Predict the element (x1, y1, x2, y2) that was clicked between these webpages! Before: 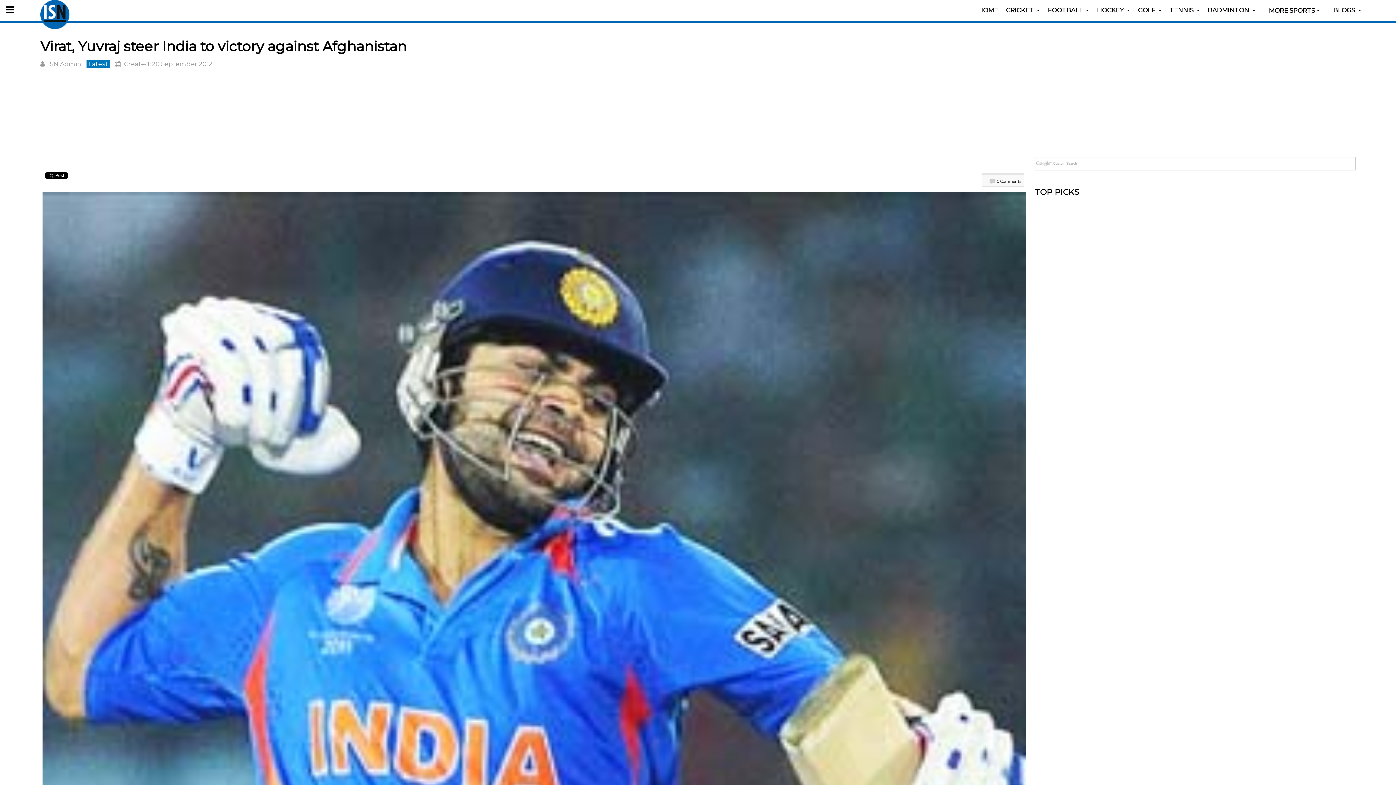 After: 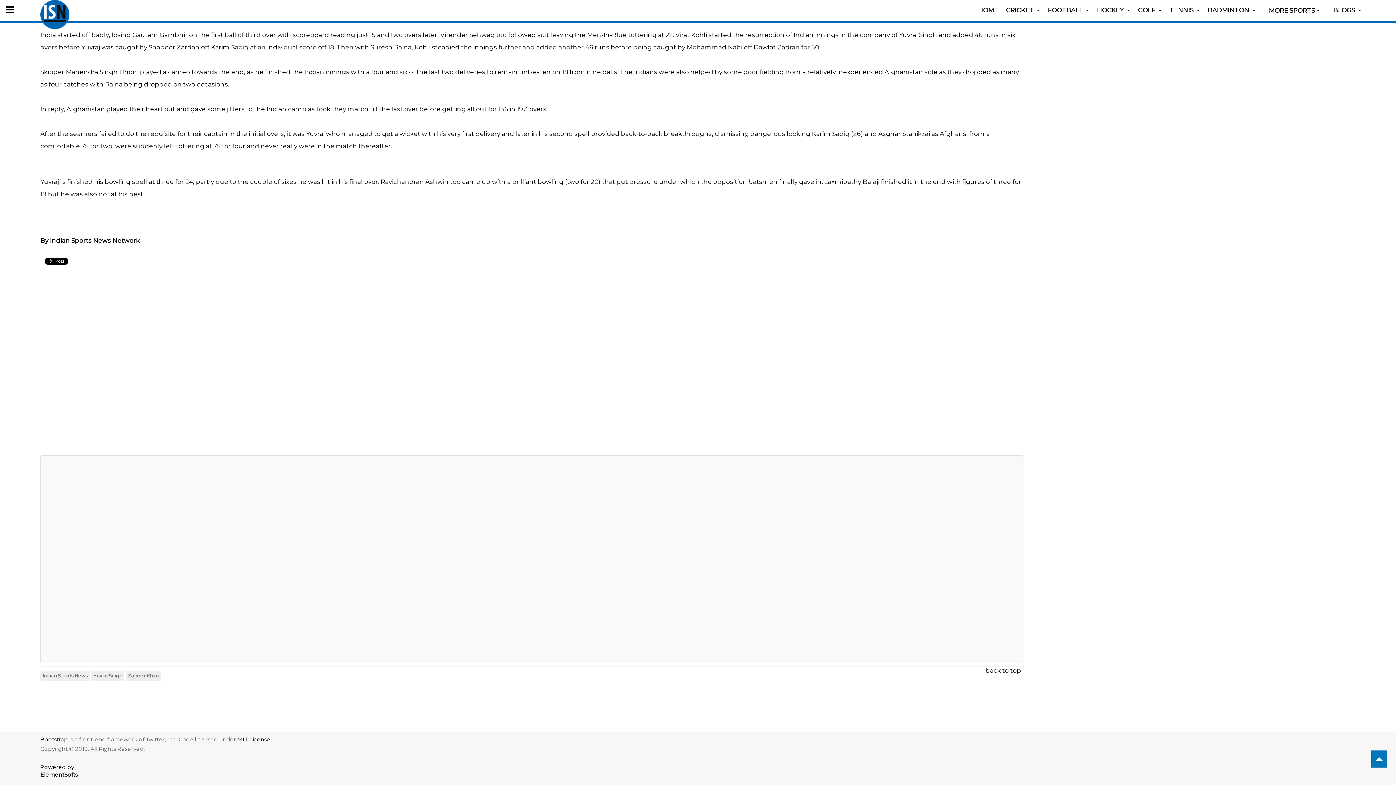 Action: bbox: (989, 178, 1021, 184) label: 0 Comments